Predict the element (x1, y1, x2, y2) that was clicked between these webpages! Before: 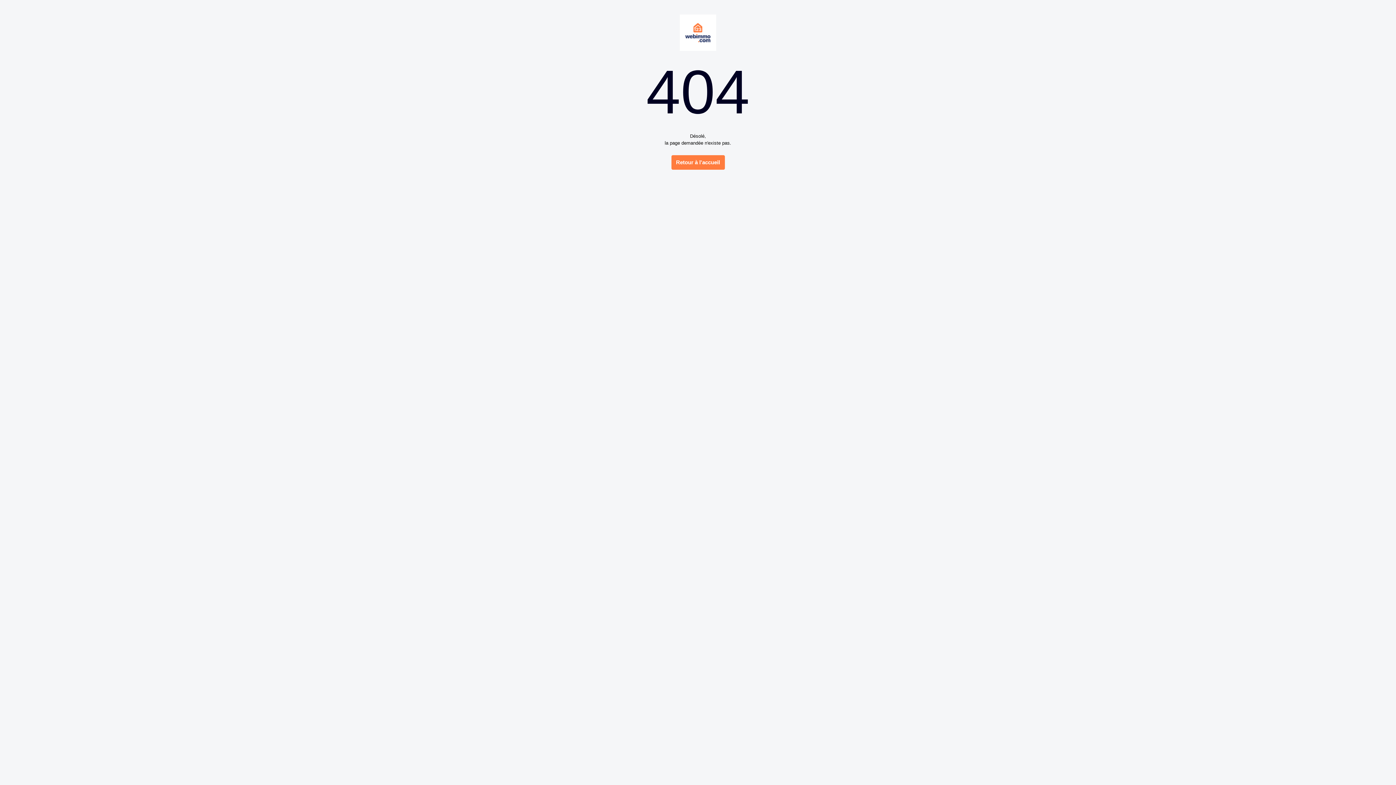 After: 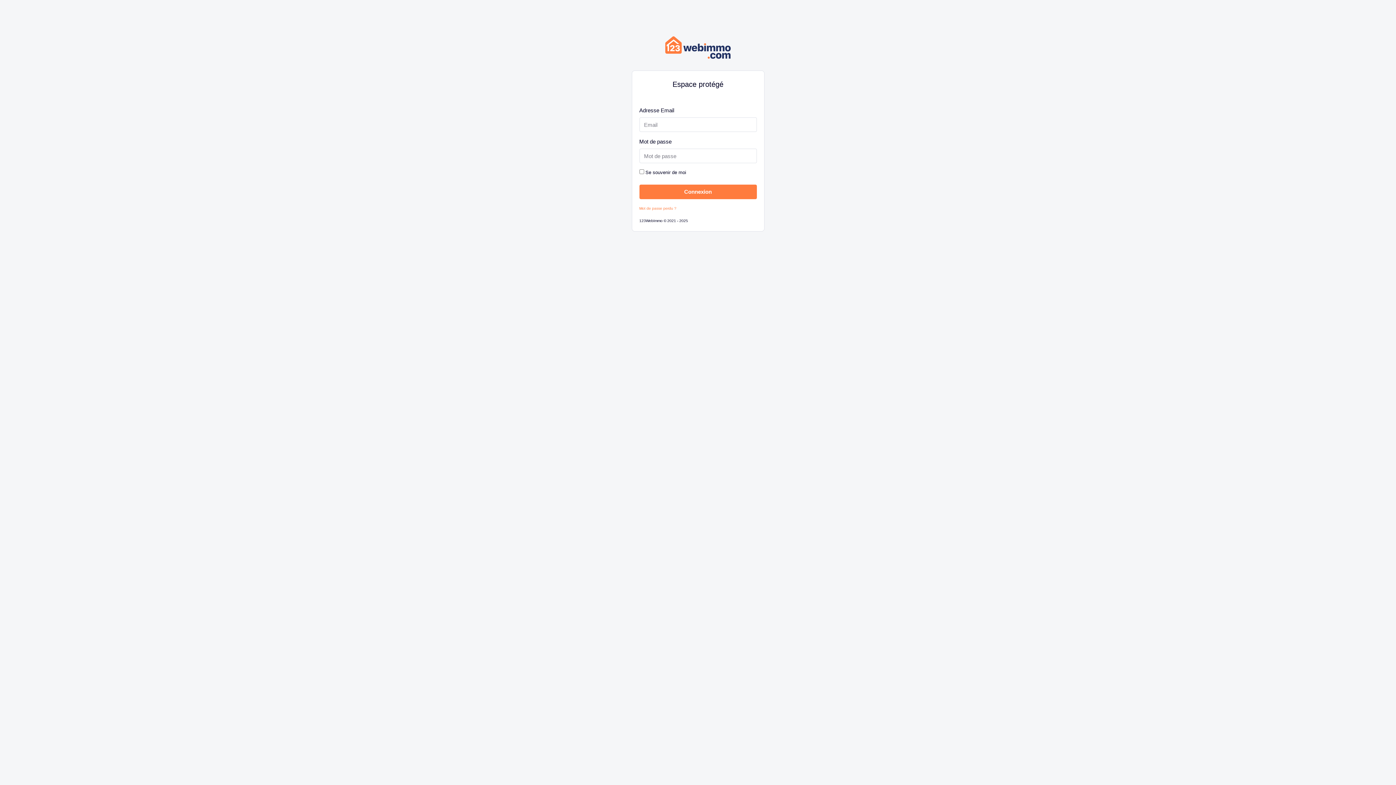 Action: label: Retour à l'accueil bbox: (671, 155, 724, 169)